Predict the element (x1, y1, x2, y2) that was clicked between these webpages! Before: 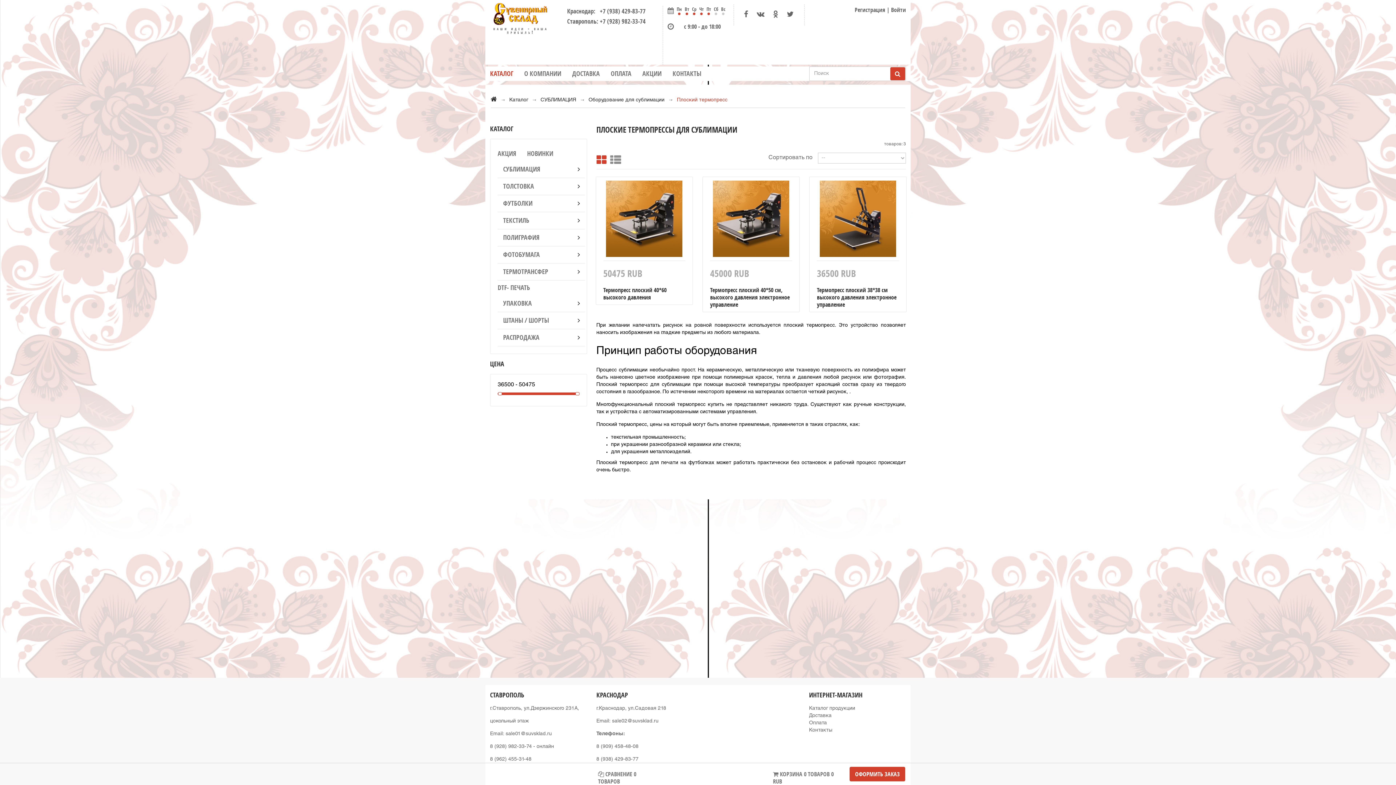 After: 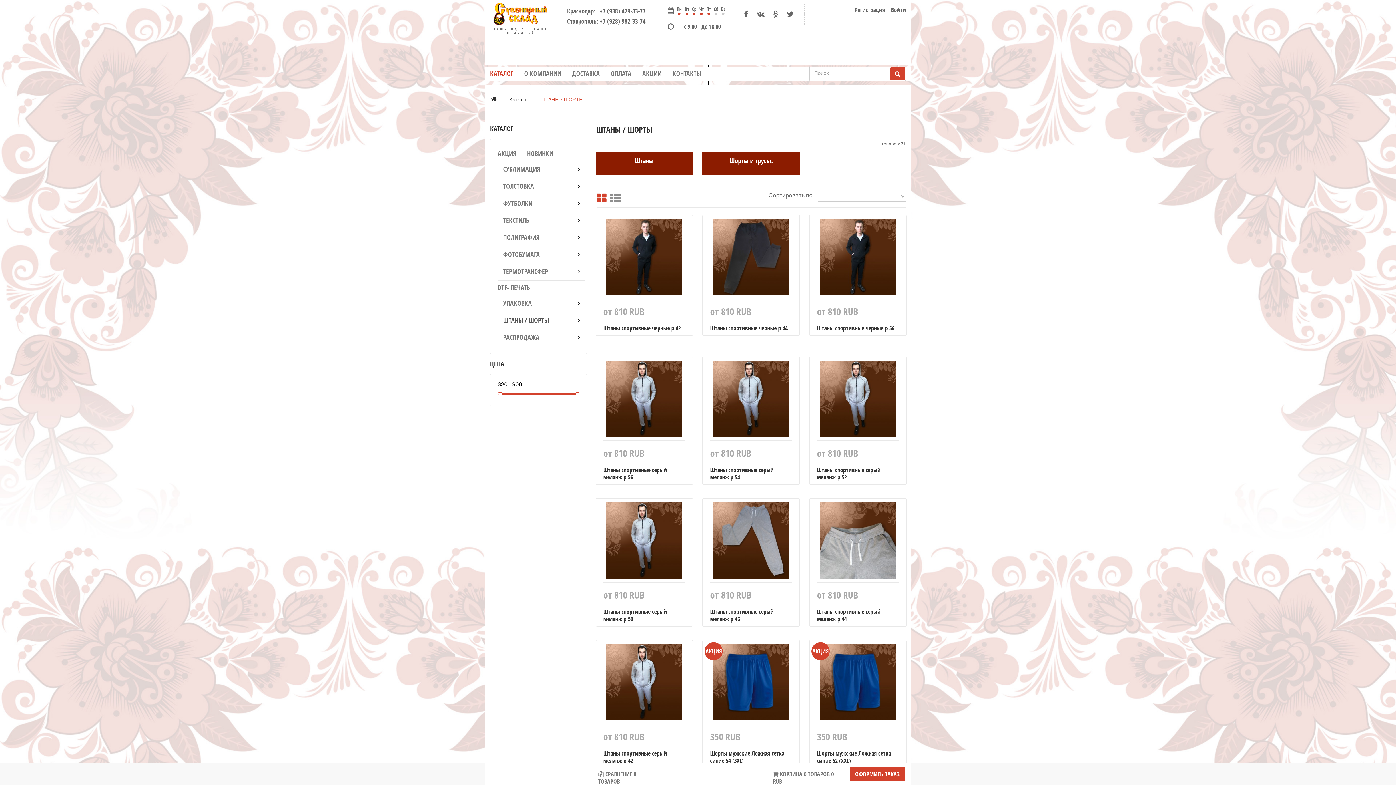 Action: label: ШТАНЫ / ШОРТЫ bbox: (497, 312, 585, 329)